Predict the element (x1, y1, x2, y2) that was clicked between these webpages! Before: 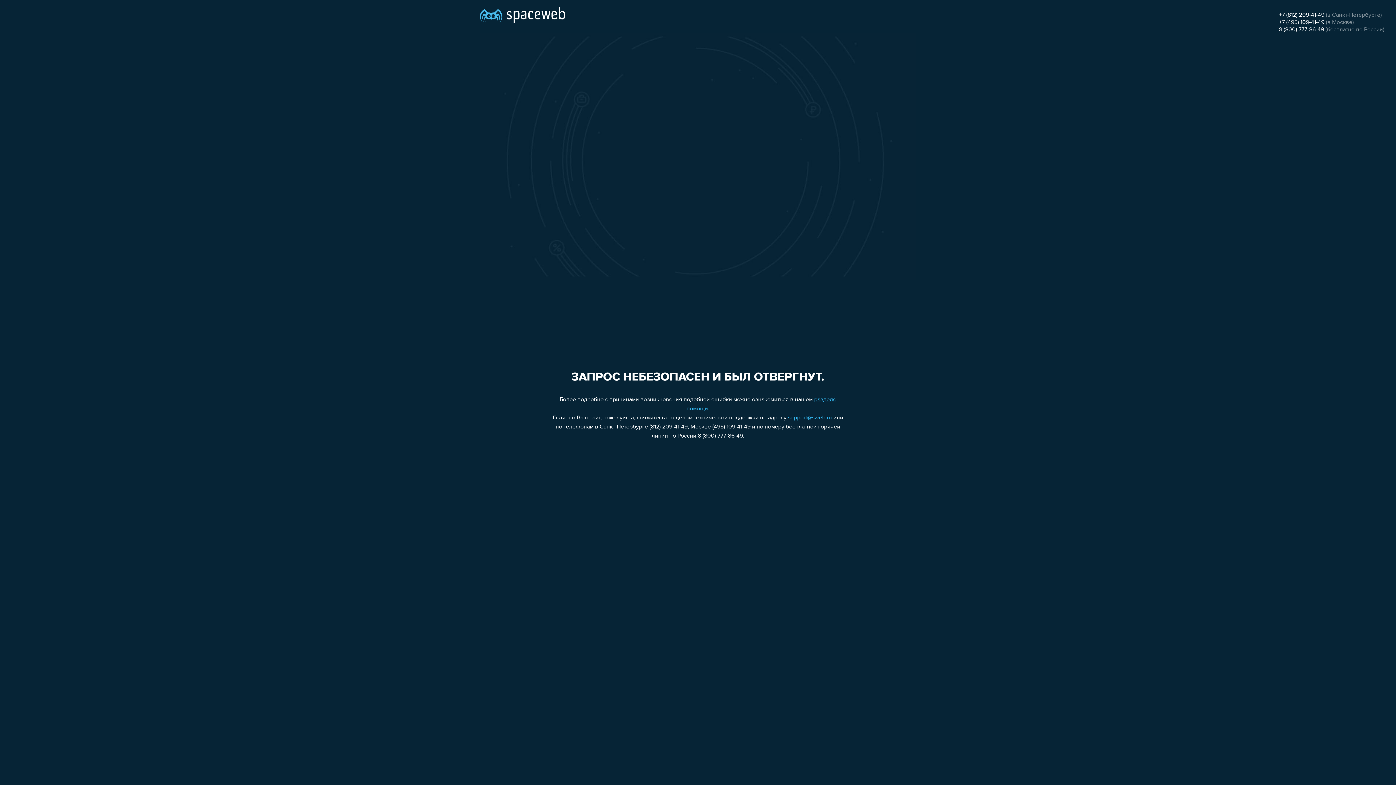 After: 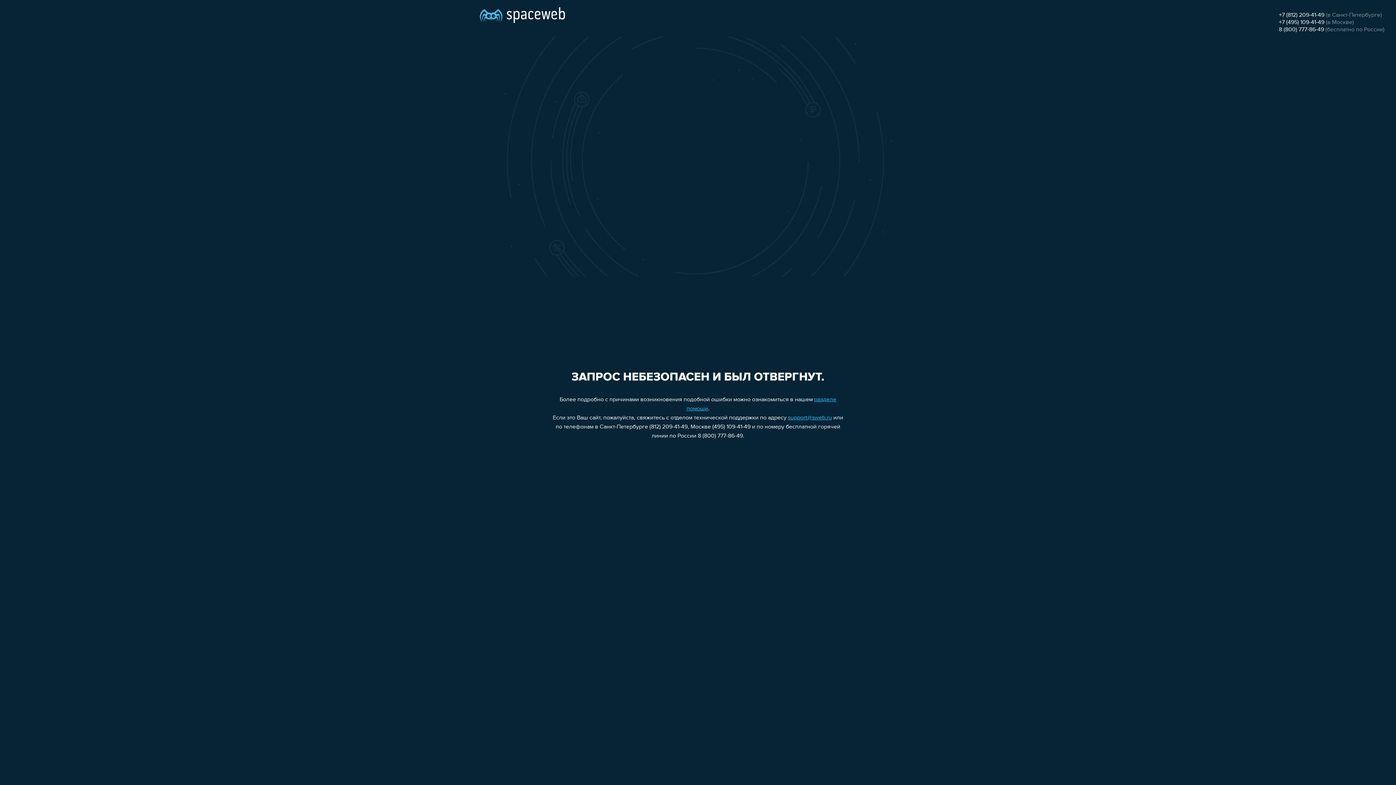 Action: label: 8 (800) 777-86-49 bbox: (1279, 26, 1324, 32)